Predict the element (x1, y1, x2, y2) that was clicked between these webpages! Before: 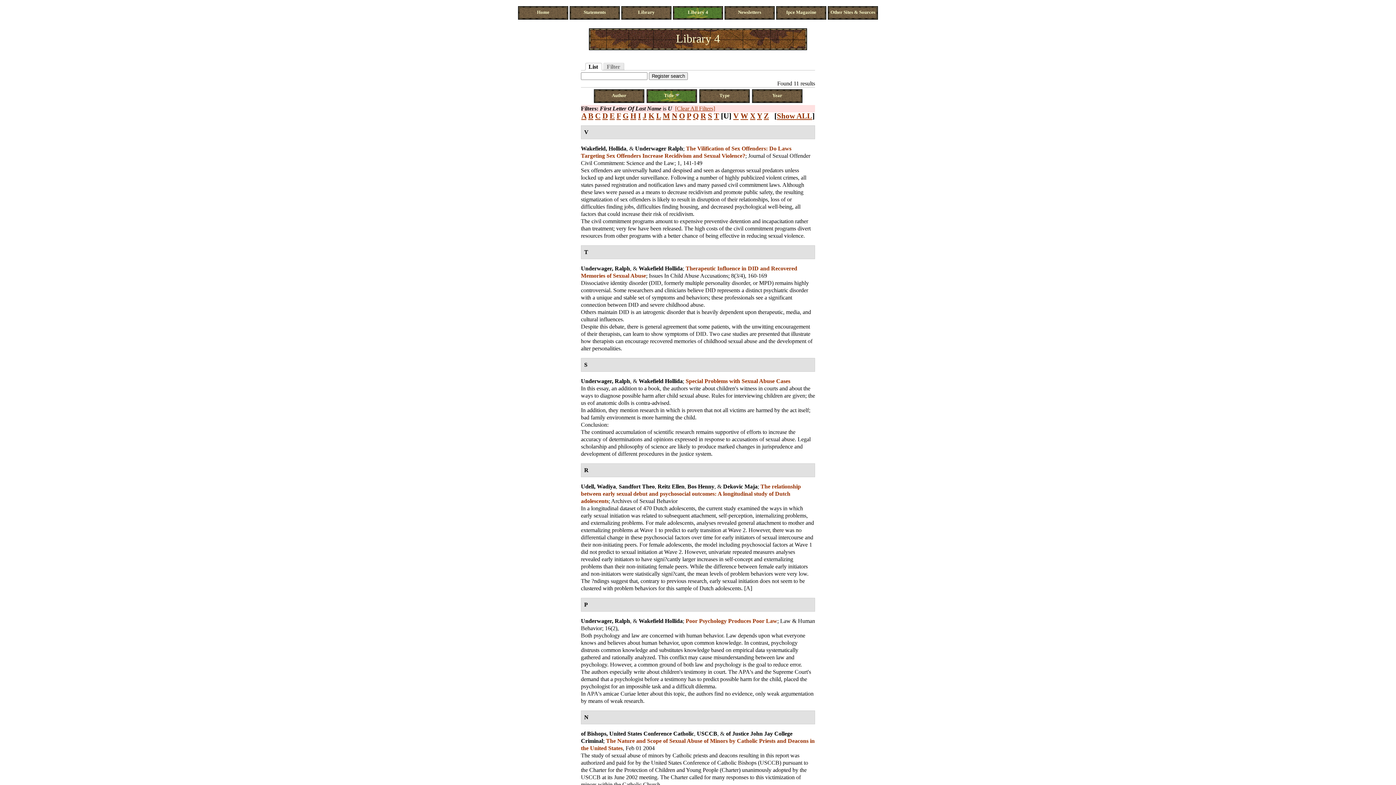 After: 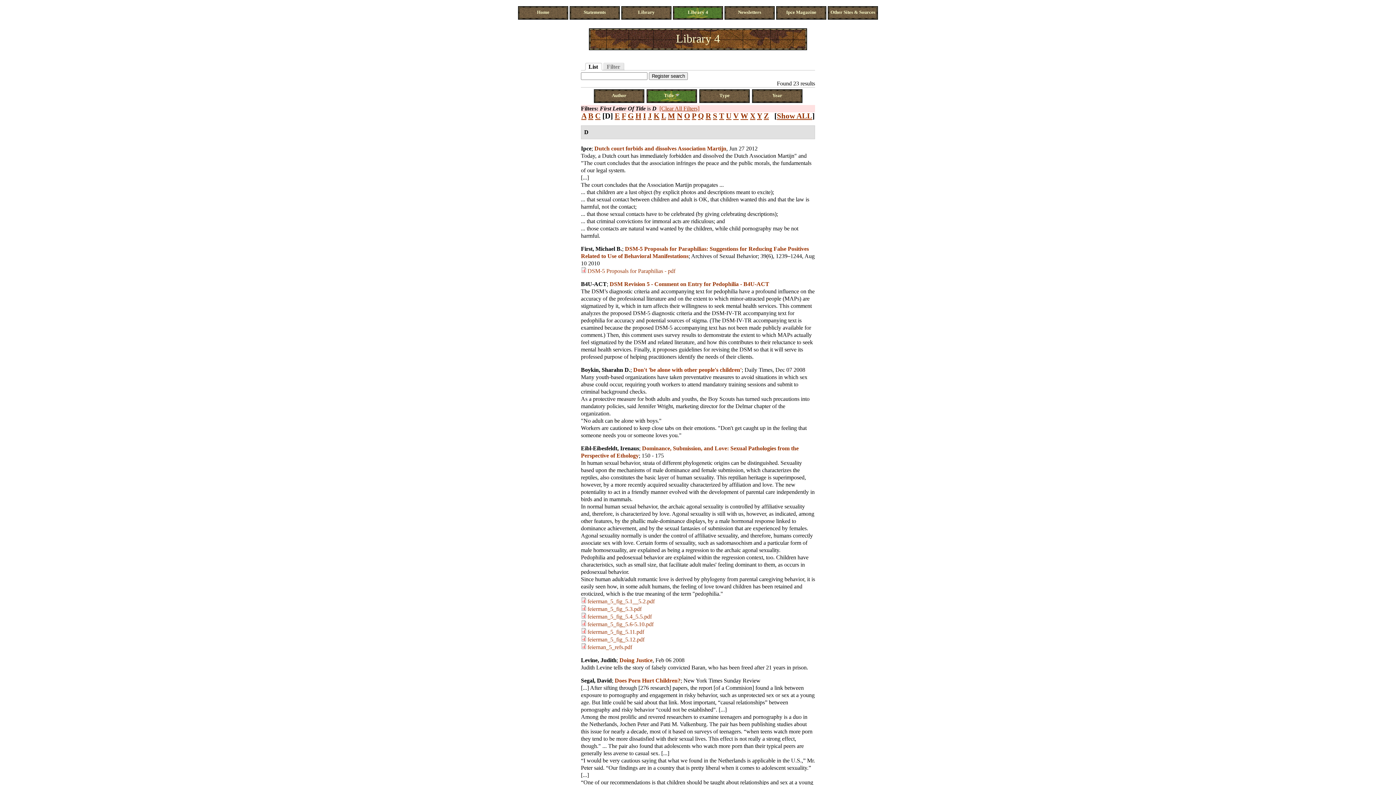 Action: bbox: (602, 111, 608, 119) label: D